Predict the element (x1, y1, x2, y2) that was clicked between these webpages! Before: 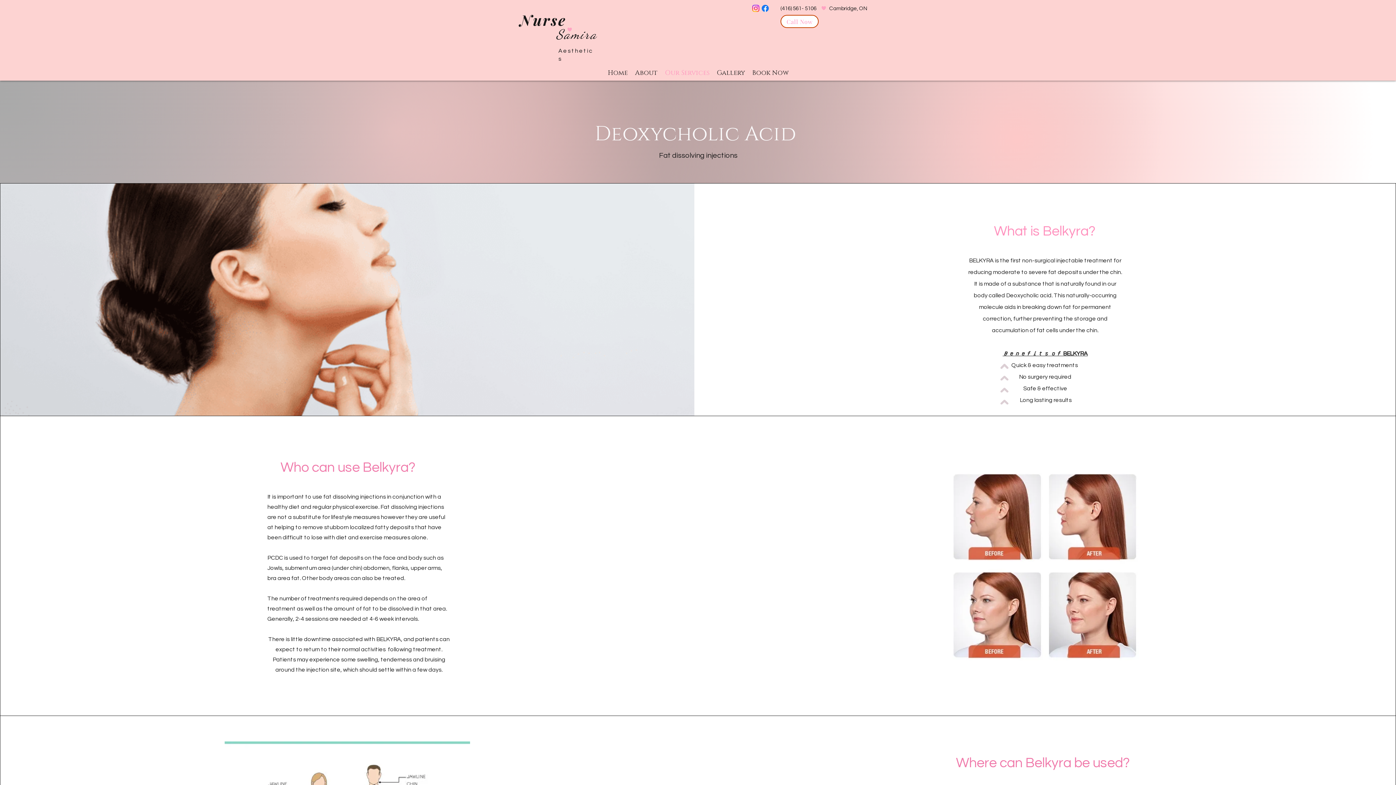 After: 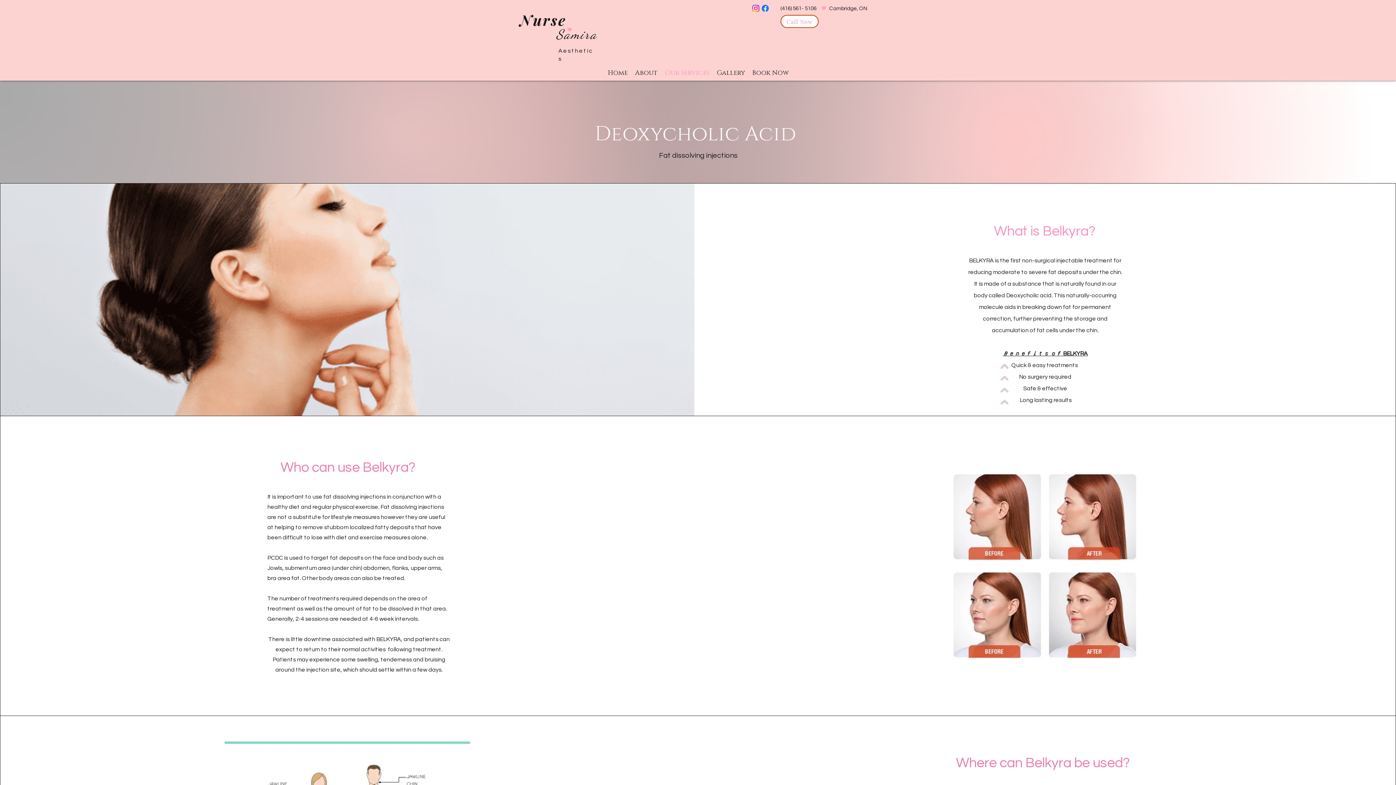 Action: label: Facebook    bbox: (760, 3, 770, 13)